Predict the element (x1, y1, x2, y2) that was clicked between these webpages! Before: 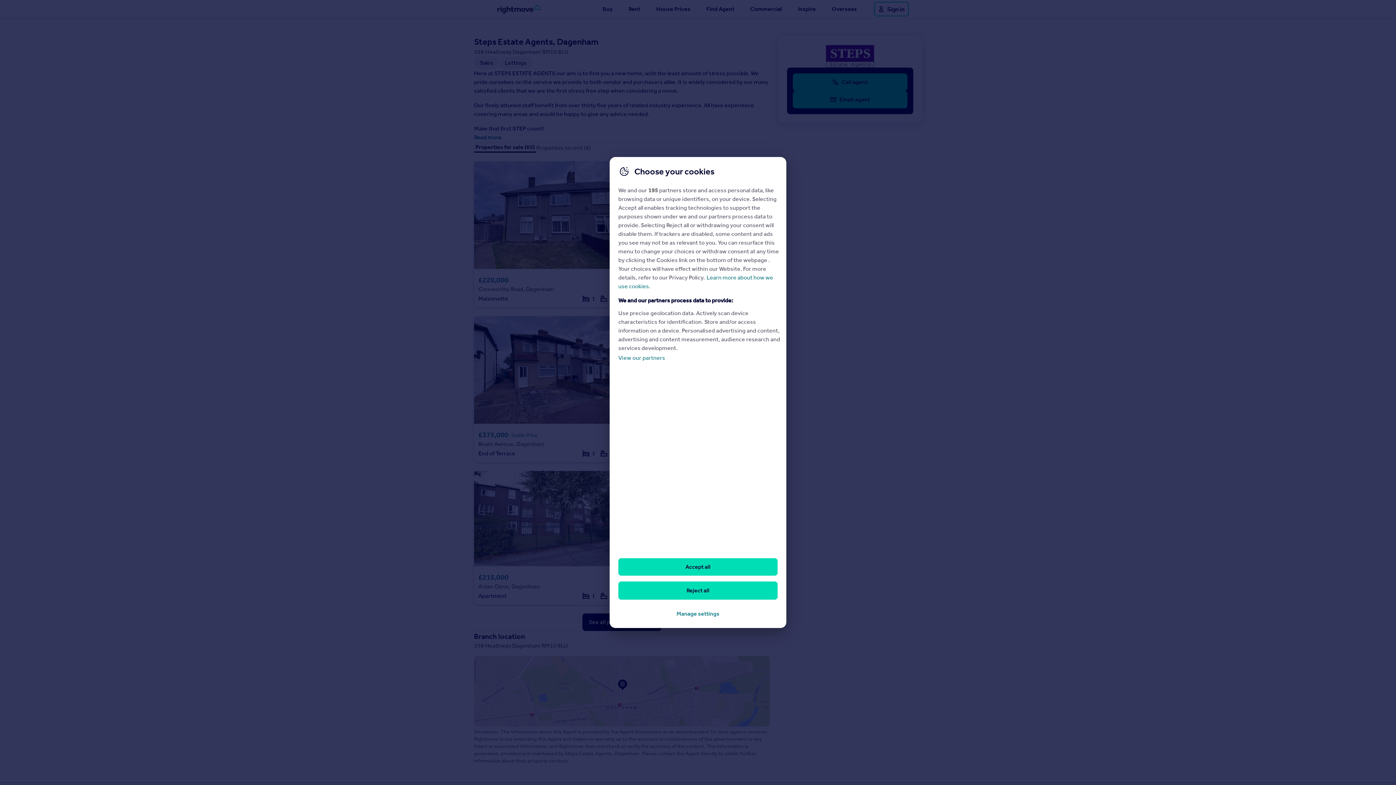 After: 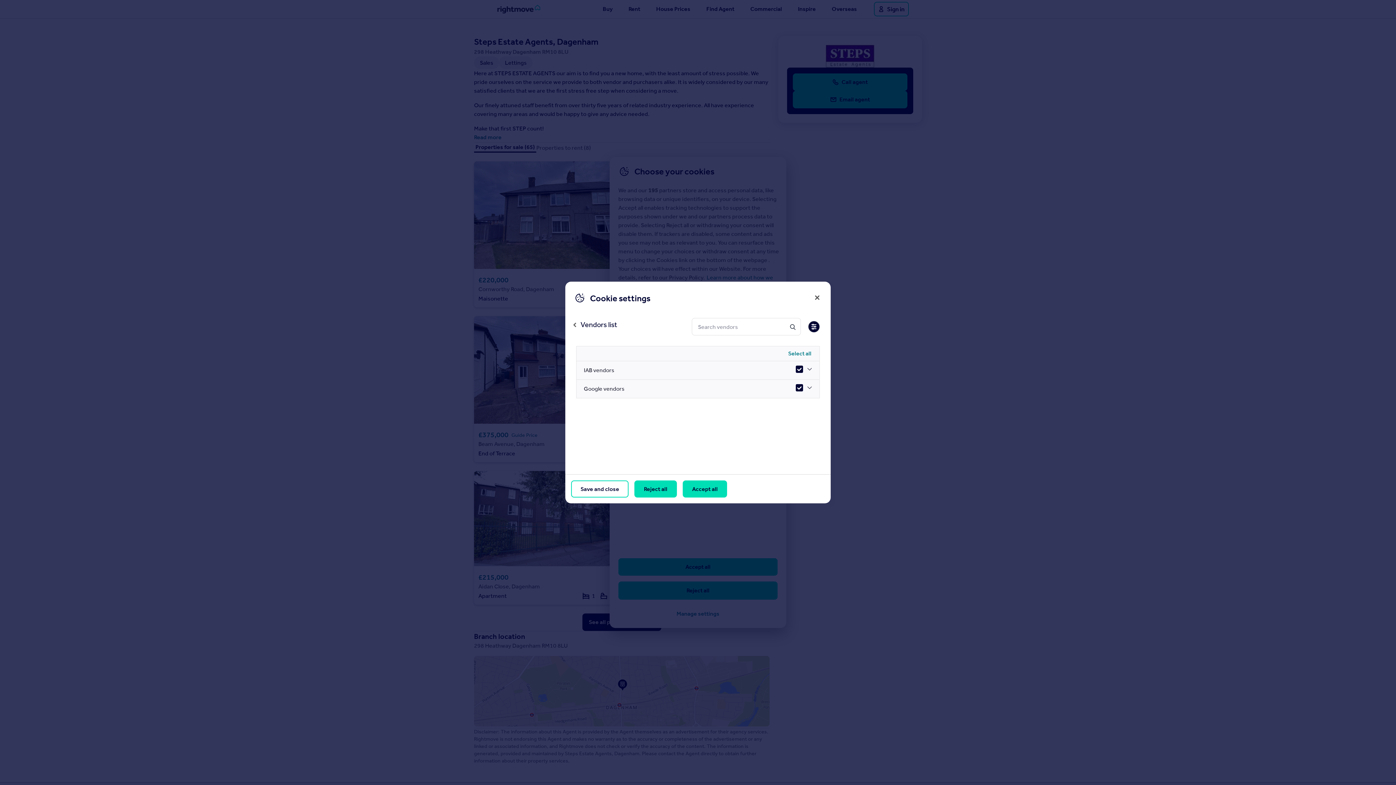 Action: bbox: (618, 354, 665, 361) label: View our partners